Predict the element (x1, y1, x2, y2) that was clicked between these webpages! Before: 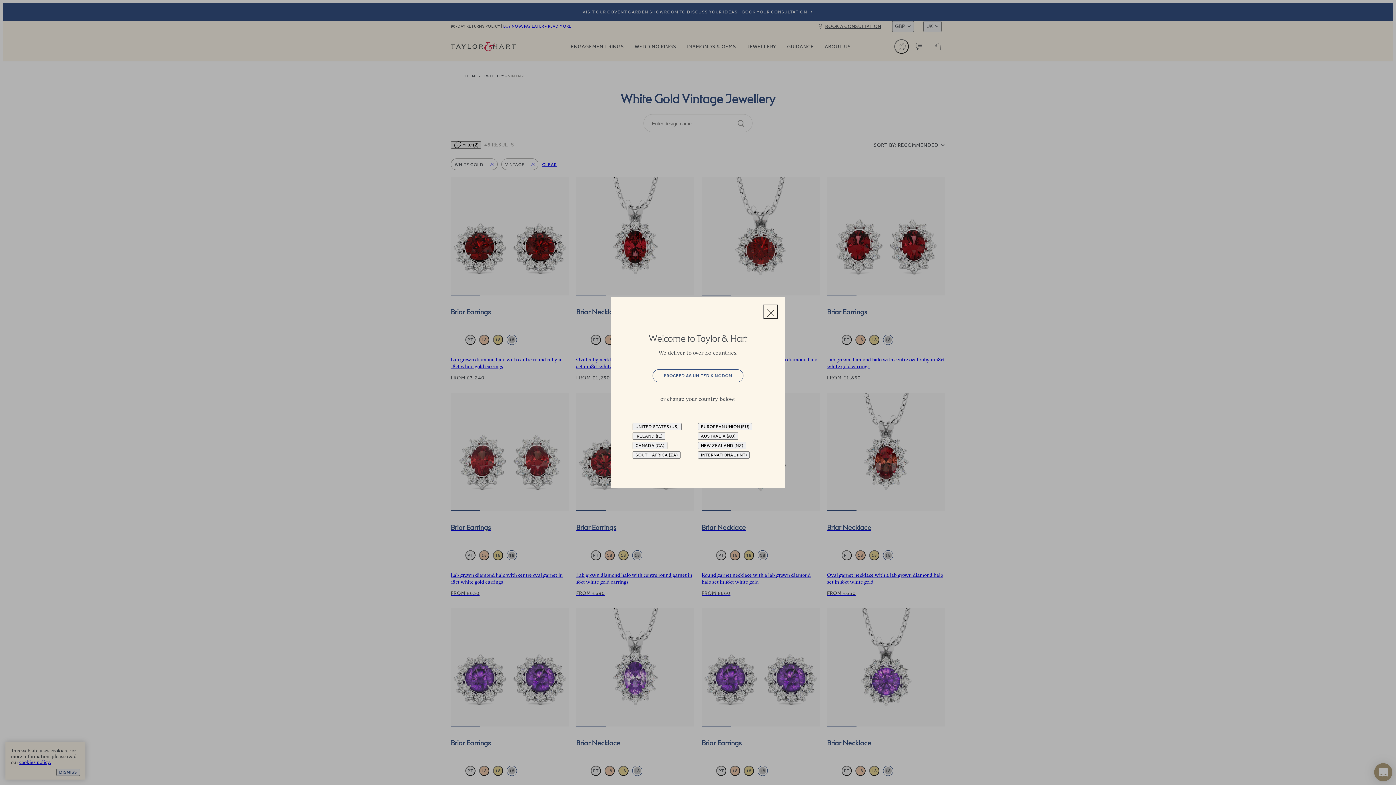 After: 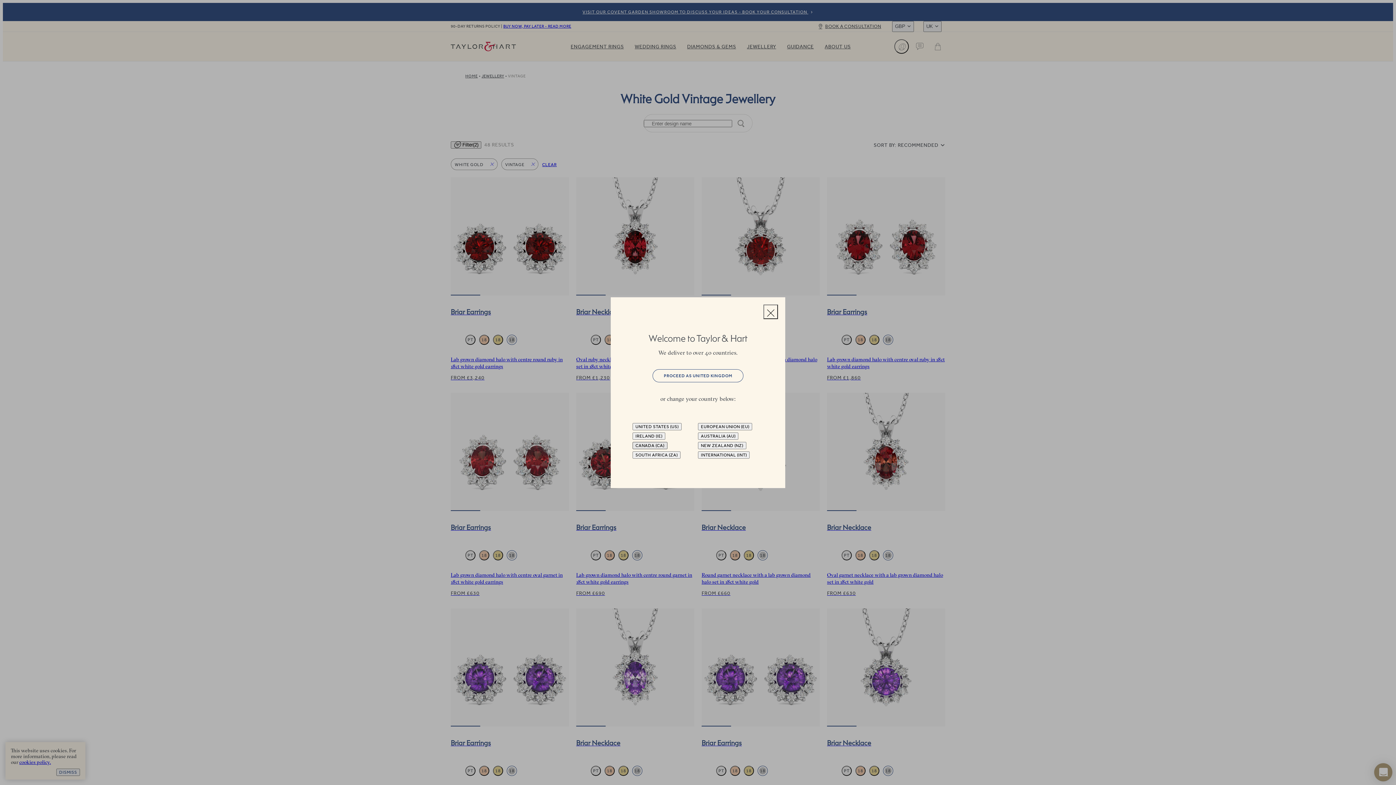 Action: bbox: (632, 442, 667, 449) label: CANADA (CA)